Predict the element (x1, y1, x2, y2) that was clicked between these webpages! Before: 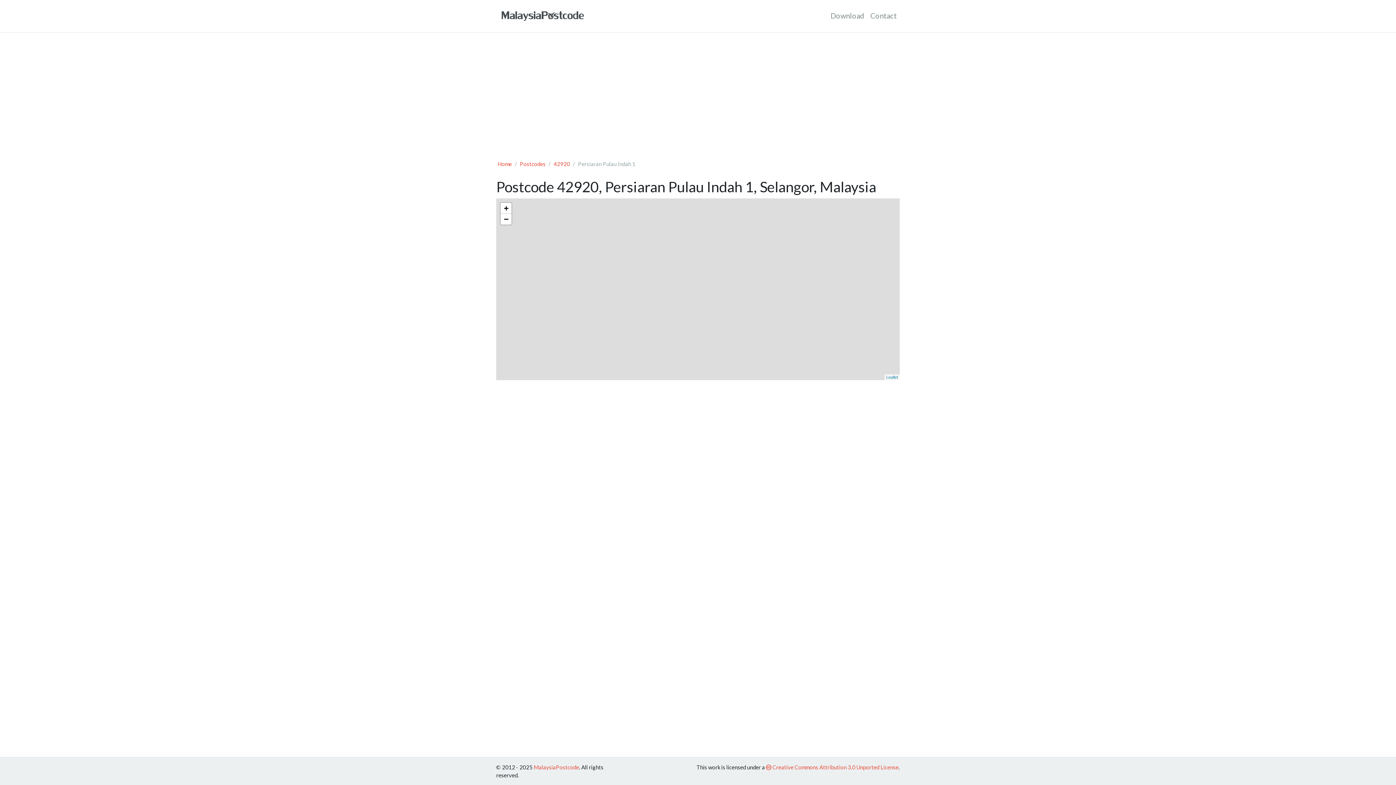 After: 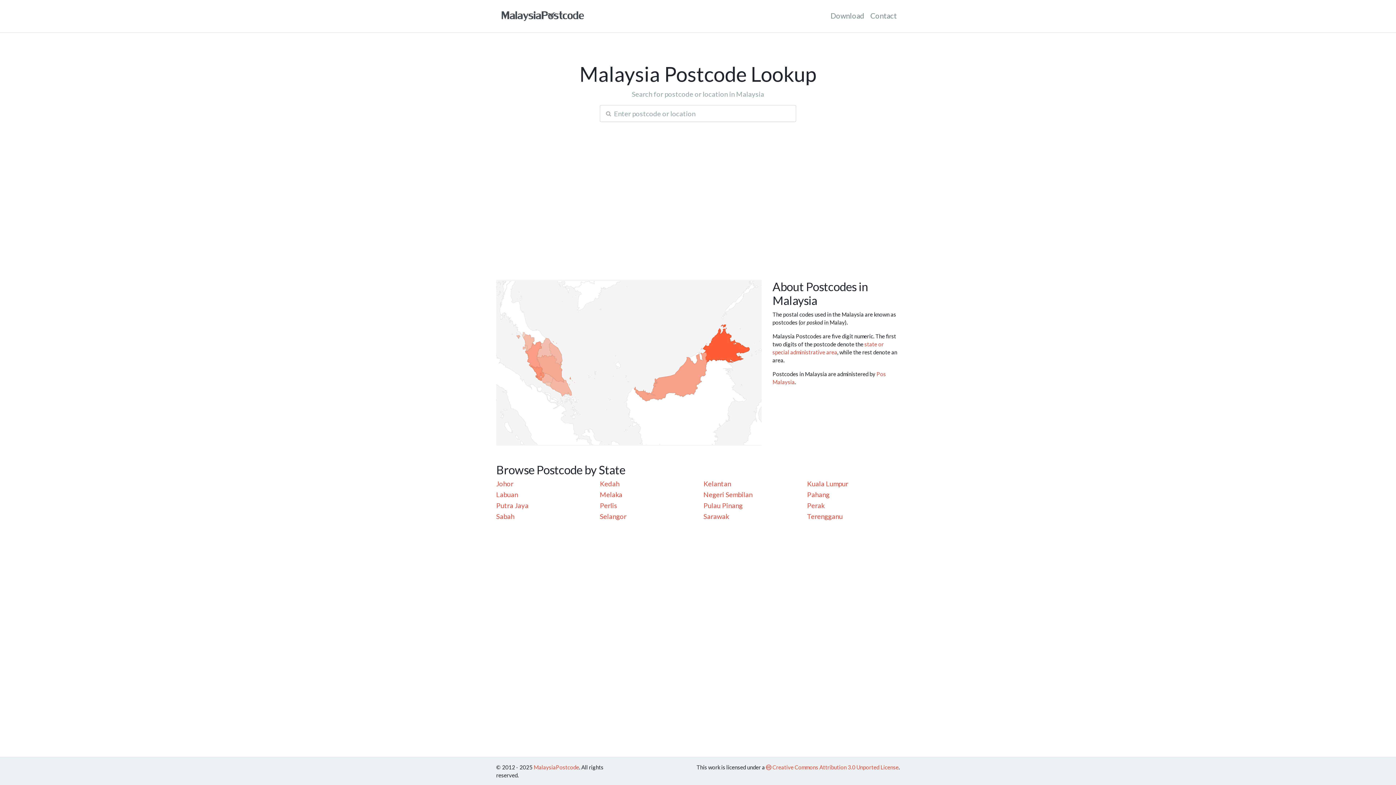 Action: label: Home bbox: (497, 160, 512, 167)